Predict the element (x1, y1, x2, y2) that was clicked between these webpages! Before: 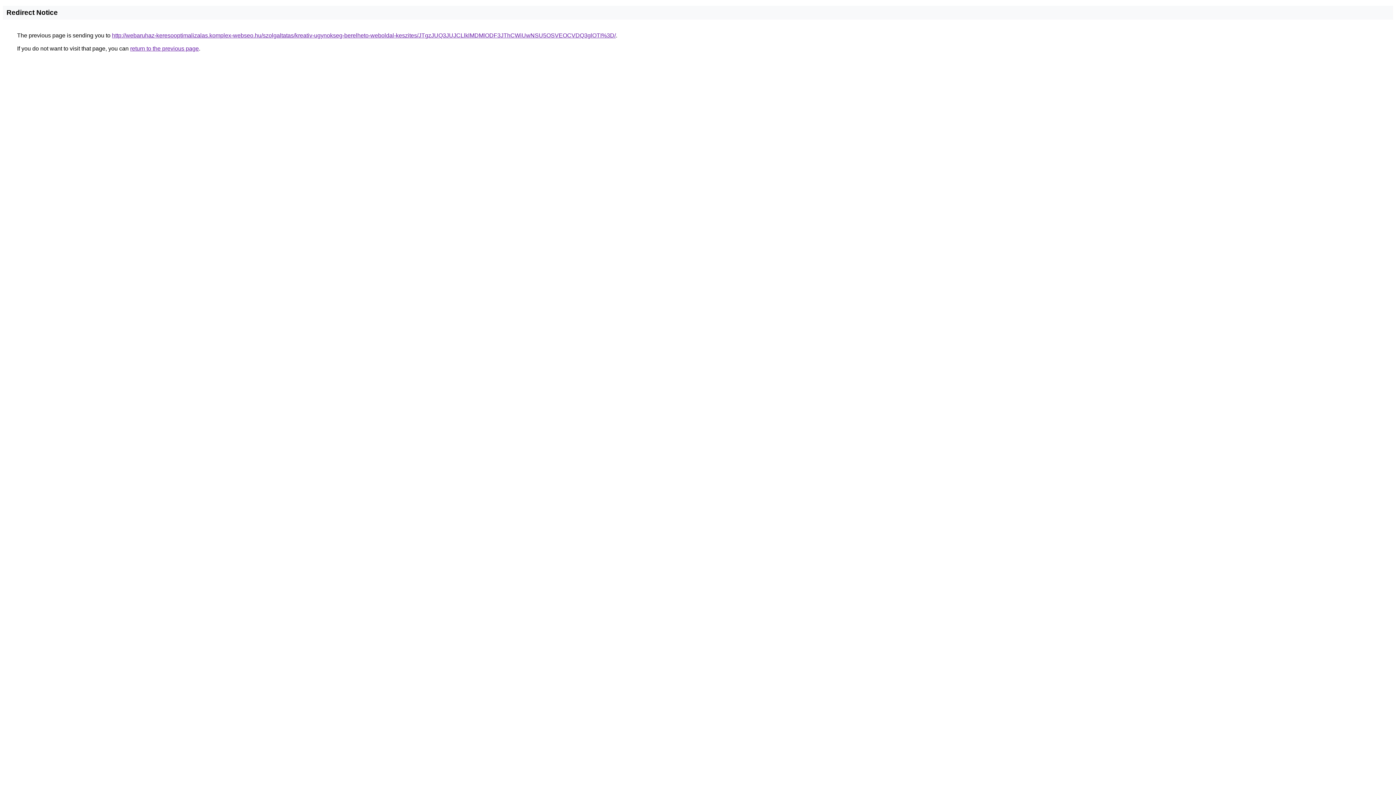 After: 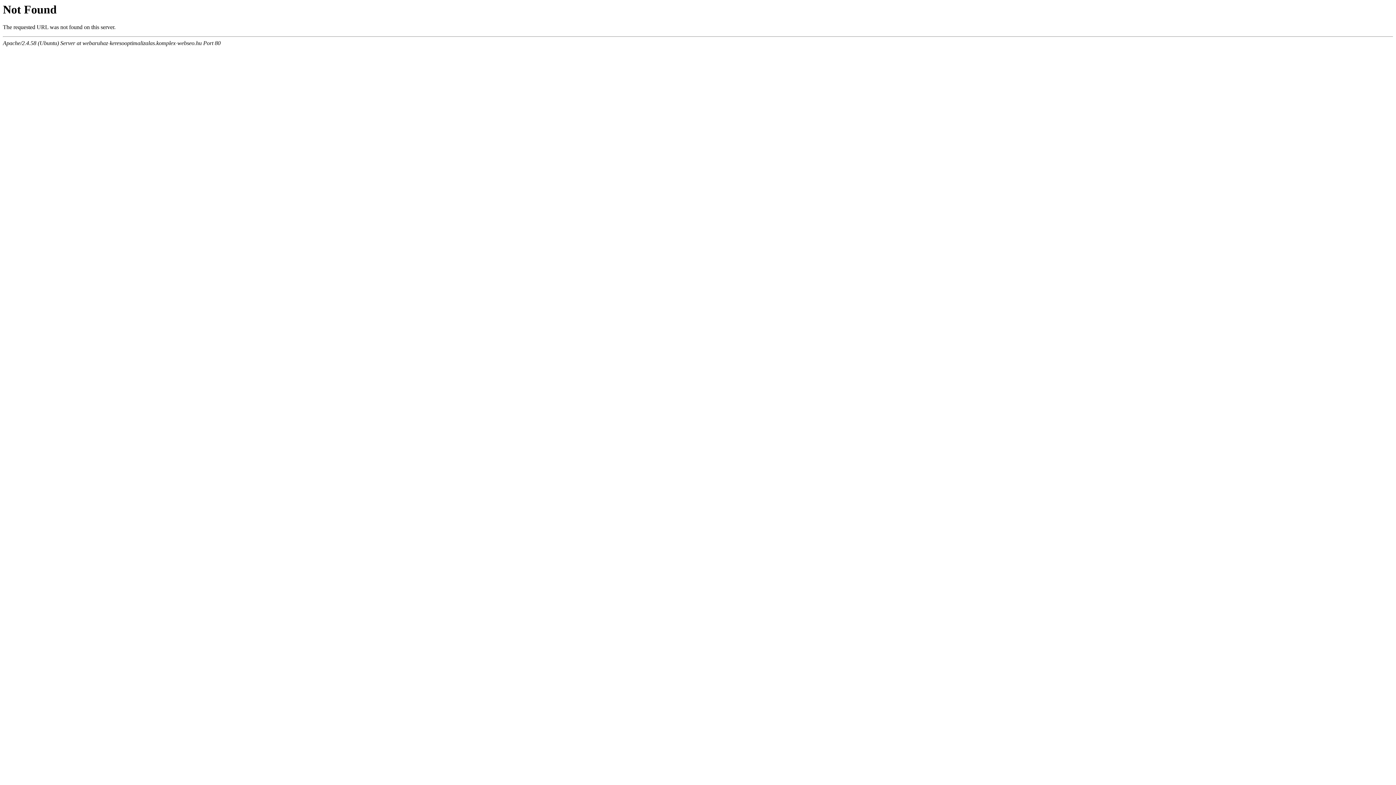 Action: label: http://webaruhaz-keresooptimalizalas.komplex-webseo.hu/szolgaltatas/kreativ-ugynokseg-berelheto-weboldal-keszites/JTgzJUQ3JUJCLlklMDMlODF3JThCWiUwNSU5OSVEOCVDQ3glOTI%3D/ bbox: (112, 32, 616, 38)